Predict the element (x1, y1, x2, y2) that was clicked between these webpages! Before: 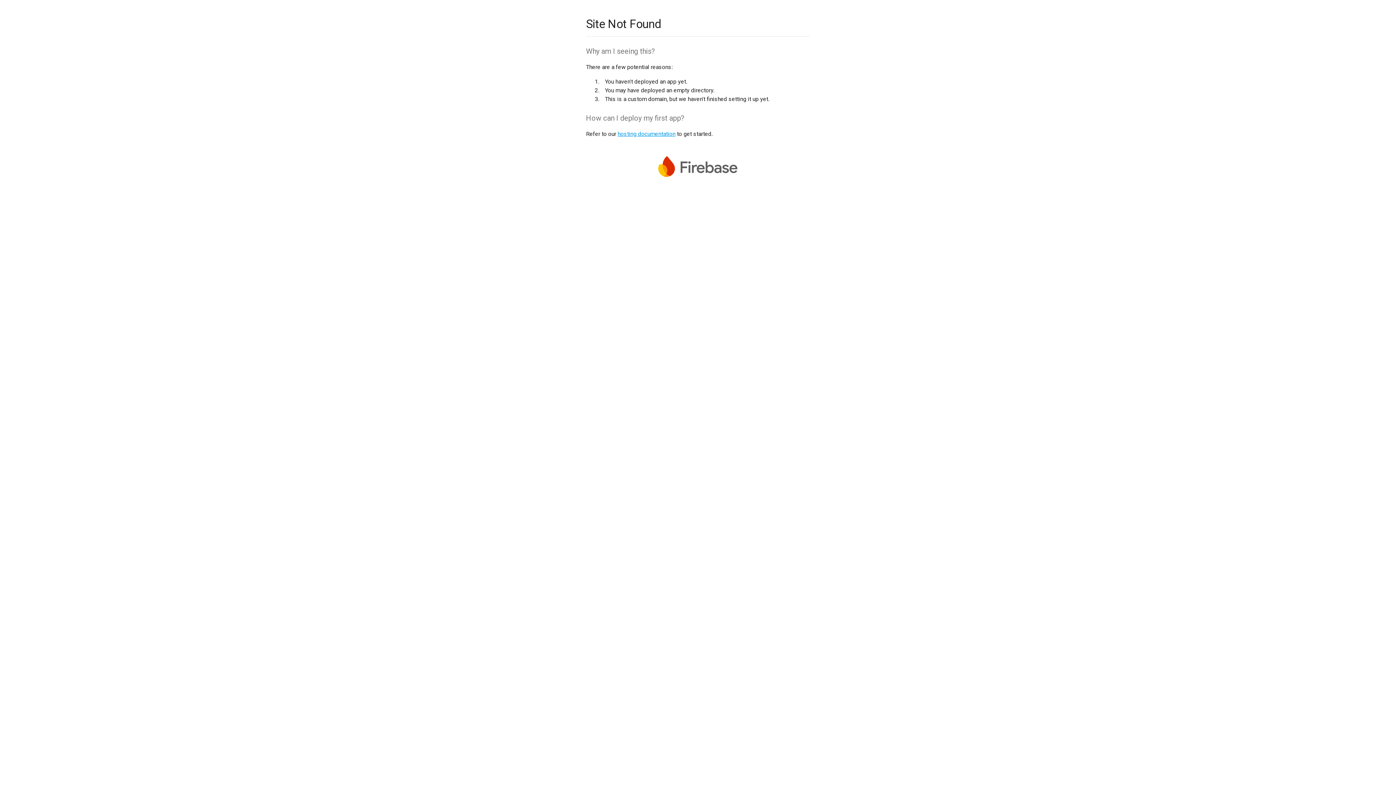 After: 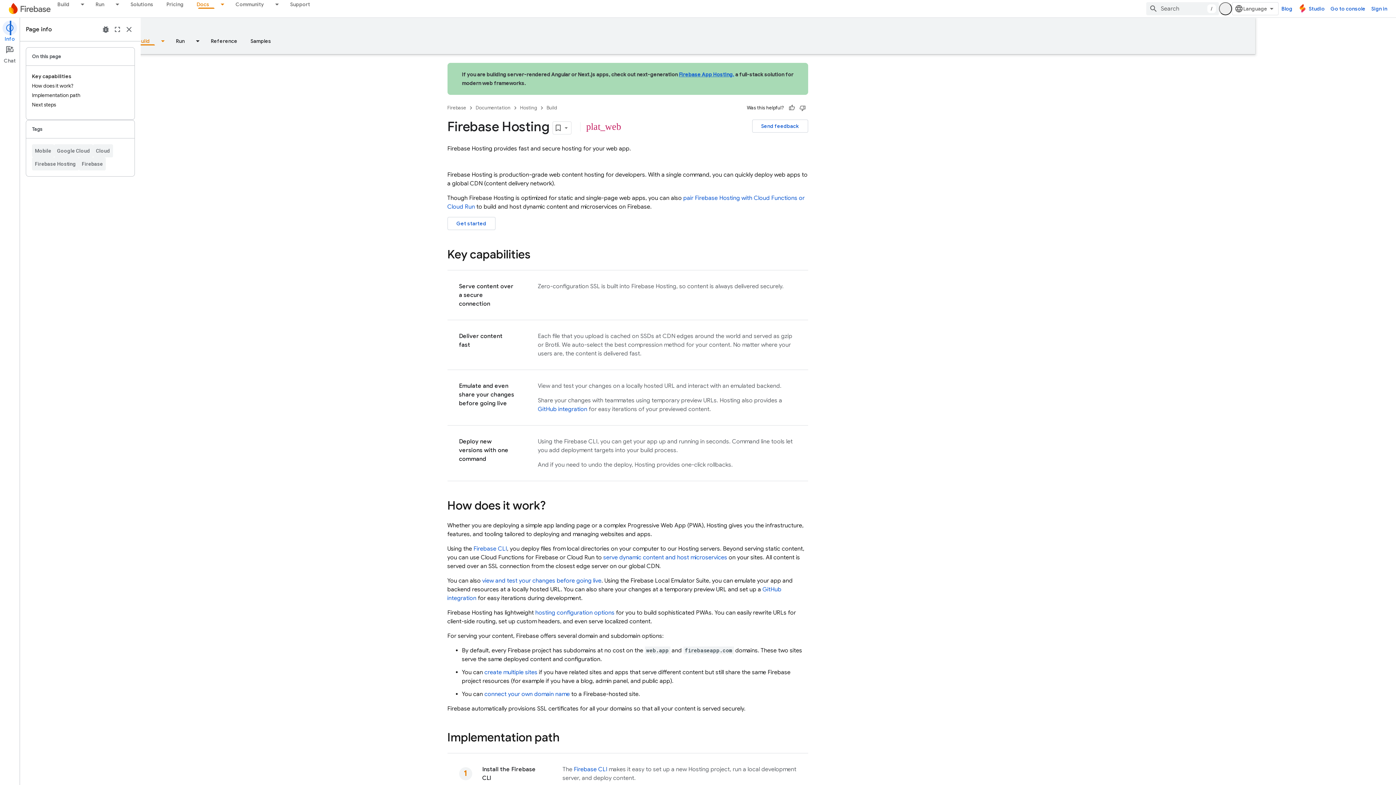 Action: bbox: (617, 130, 675, 137) label: hosting documentation